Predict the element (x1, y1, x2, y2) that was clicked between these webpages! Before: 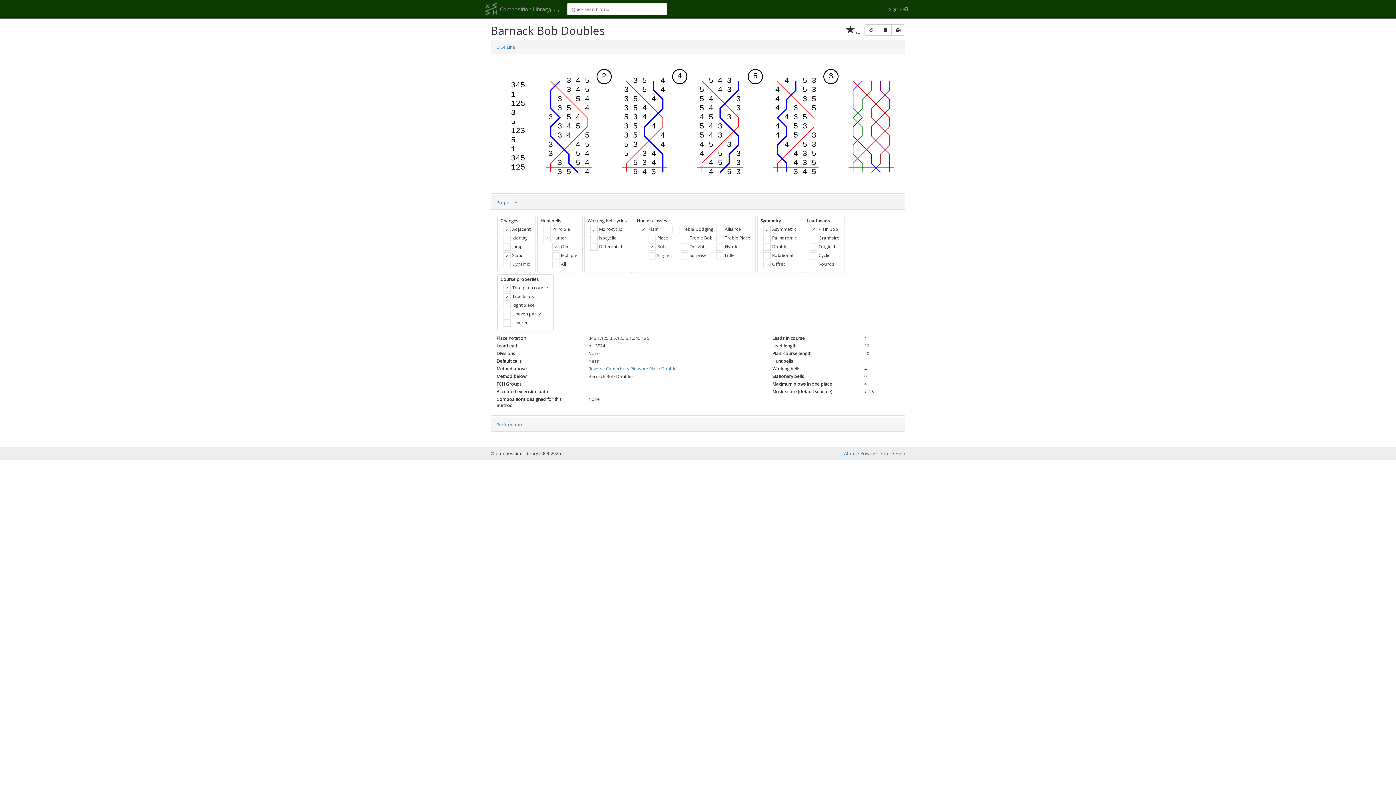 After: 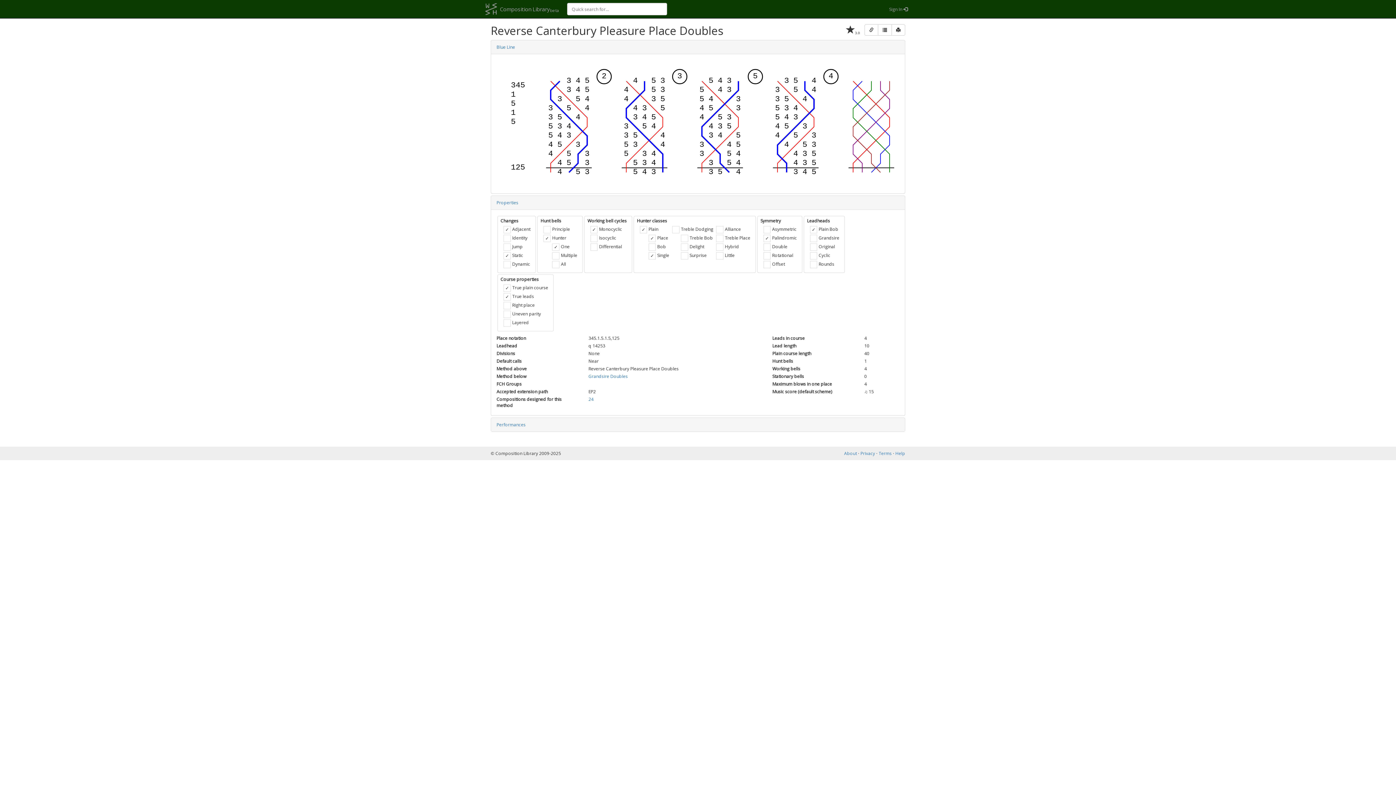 Action: label: Reverse Canterbury Pleasure Place Doubles bbox: (588, 365, 678, 372)